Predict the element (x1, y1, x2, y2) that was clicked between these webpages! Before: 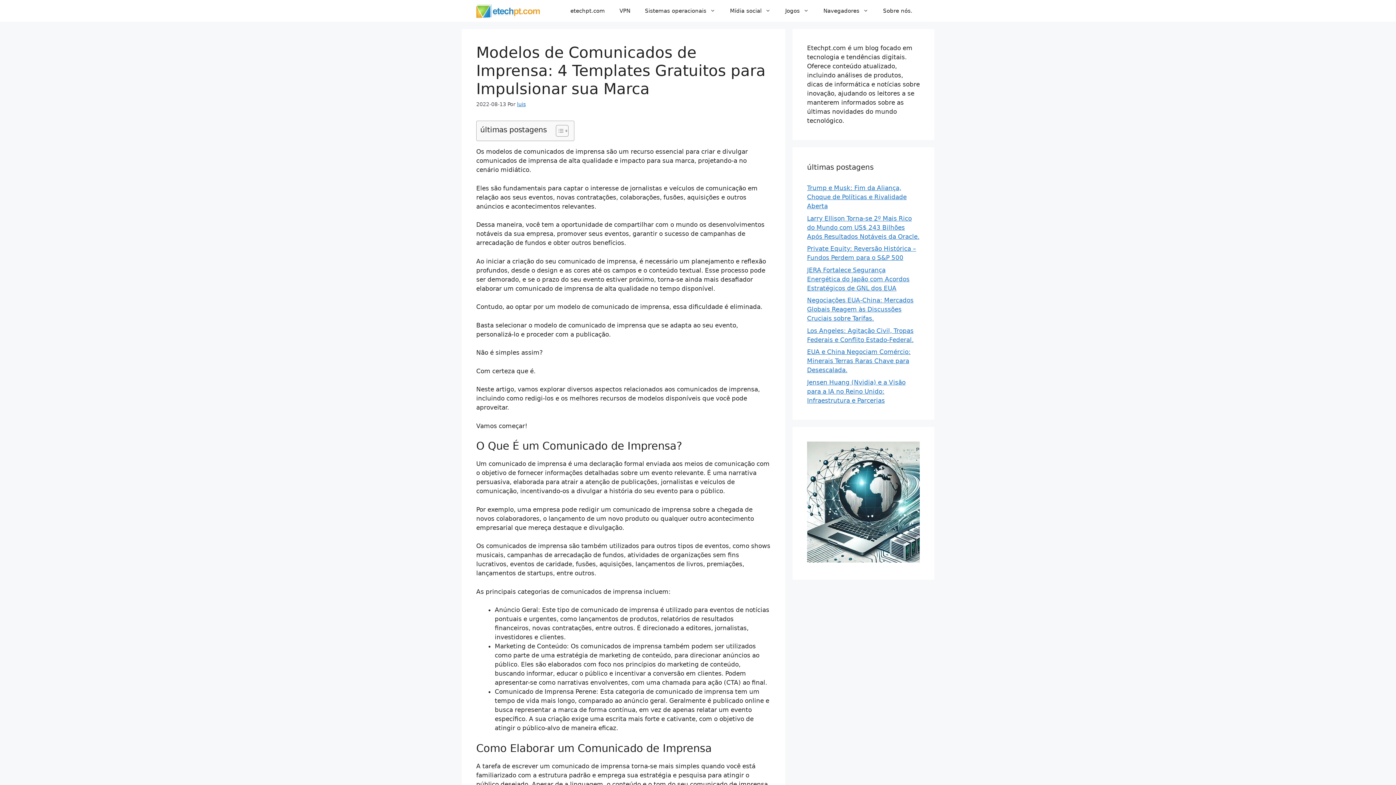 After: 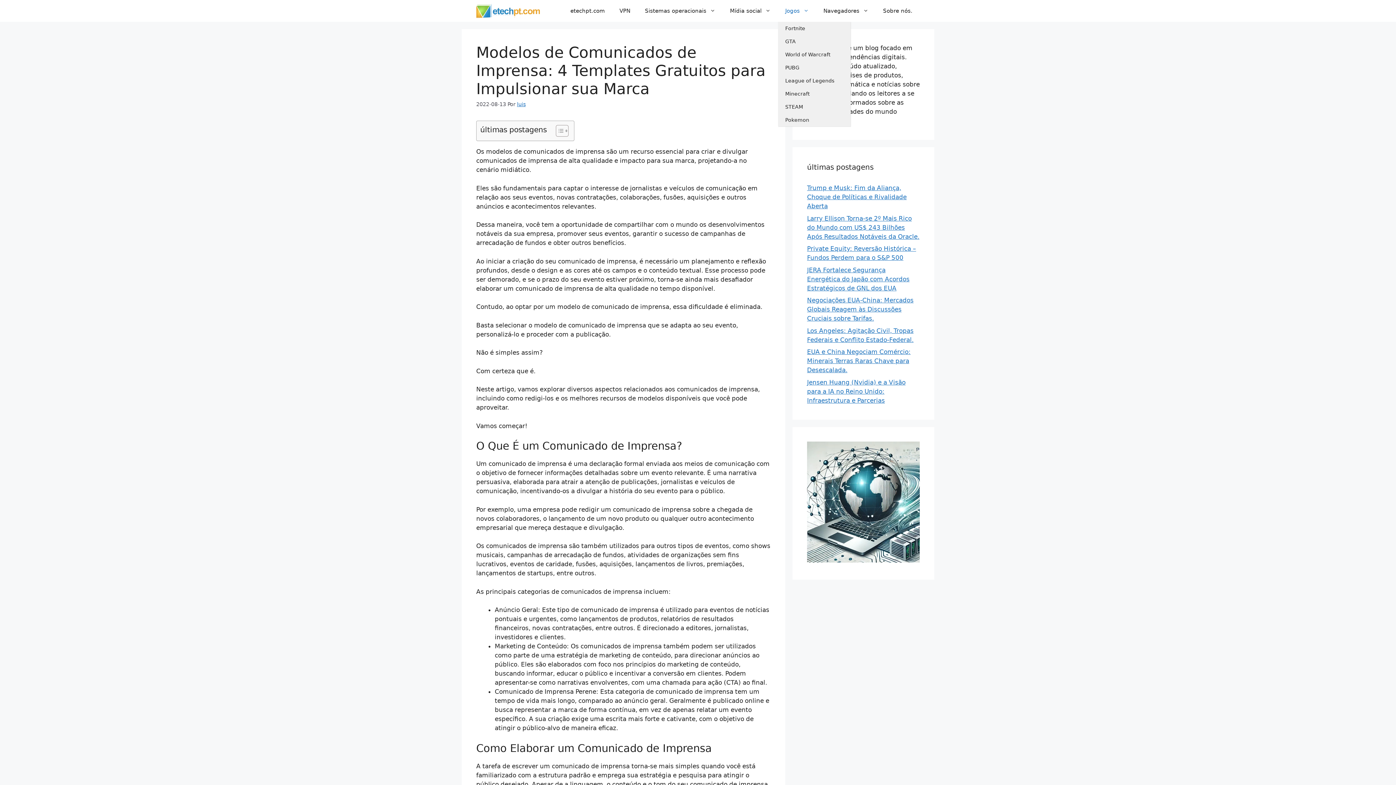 Action: label: Jogos bbox: (778, 0, 816, 21)